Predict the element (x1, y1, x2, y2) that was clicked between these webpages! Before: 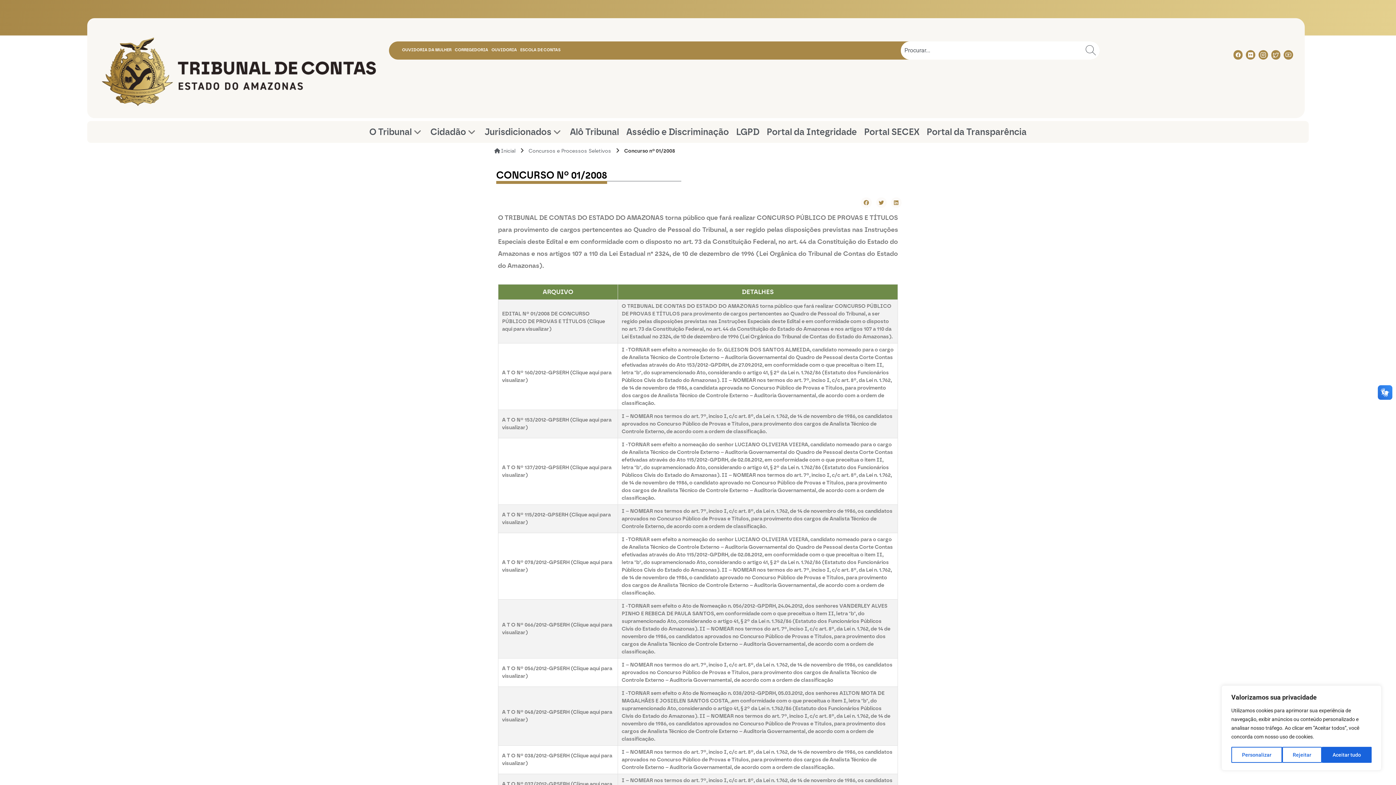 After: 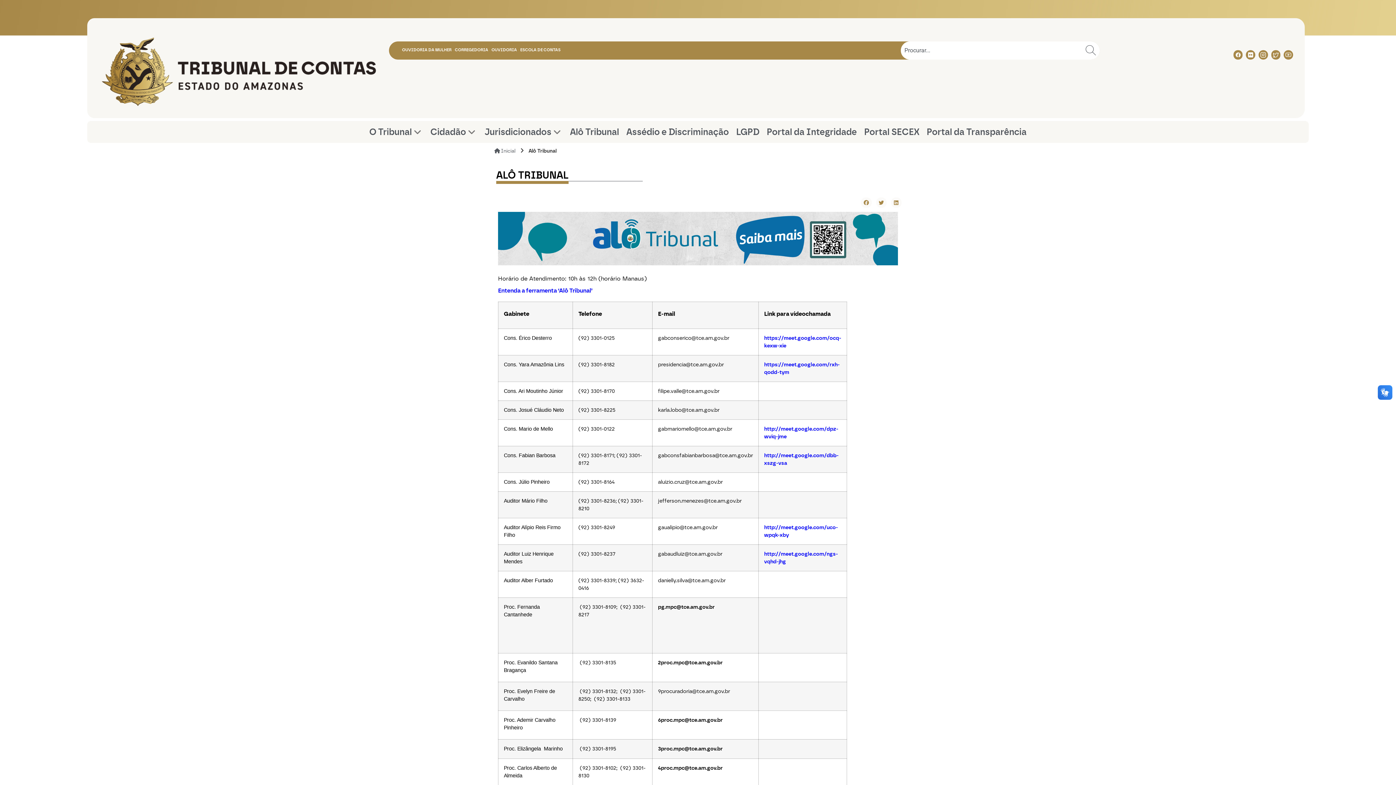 Action: label: Alô Tribunal bbox: (566, 121, 622, 142)